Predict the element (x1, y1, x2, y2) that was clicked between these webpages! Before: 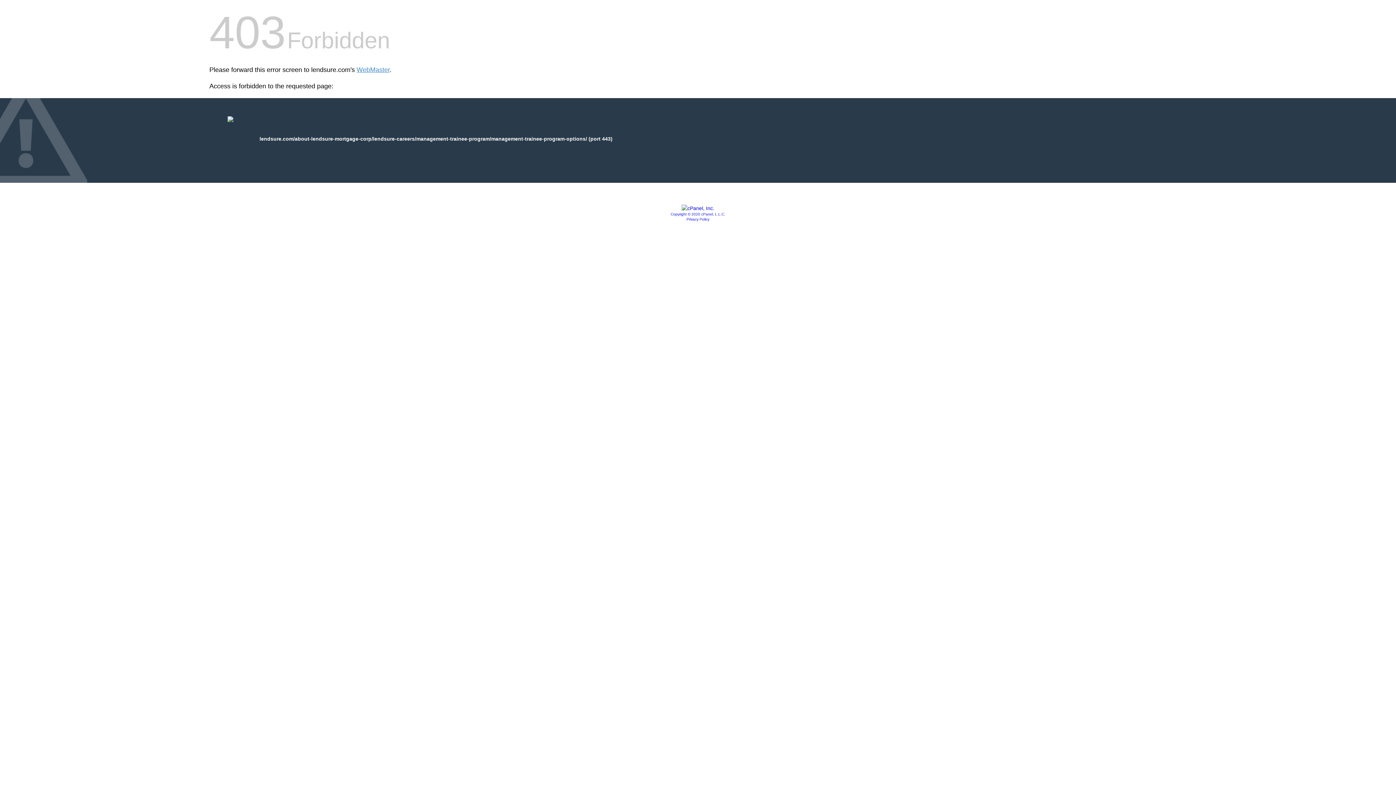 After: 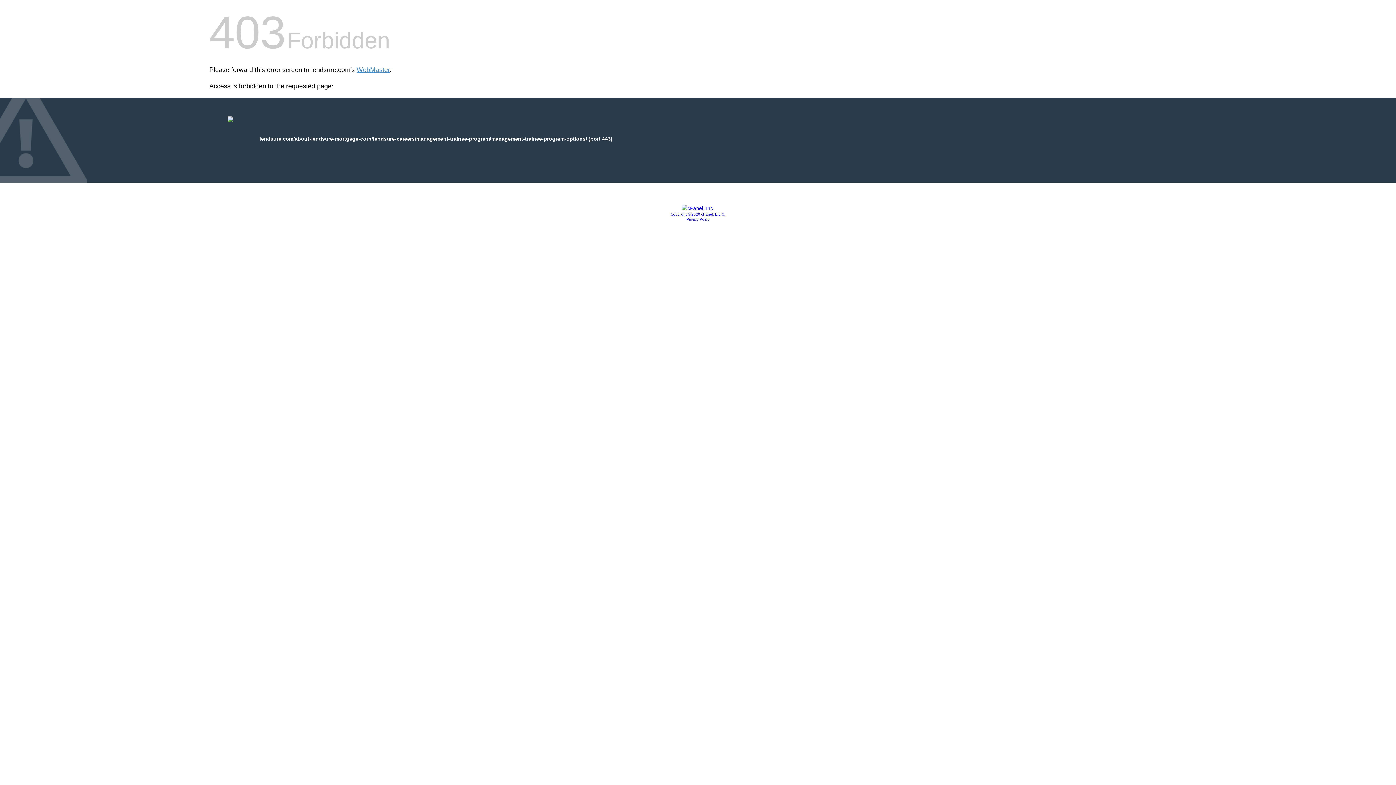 Action: bbox: (686, 217, 709, 221) label: Privacy Policy